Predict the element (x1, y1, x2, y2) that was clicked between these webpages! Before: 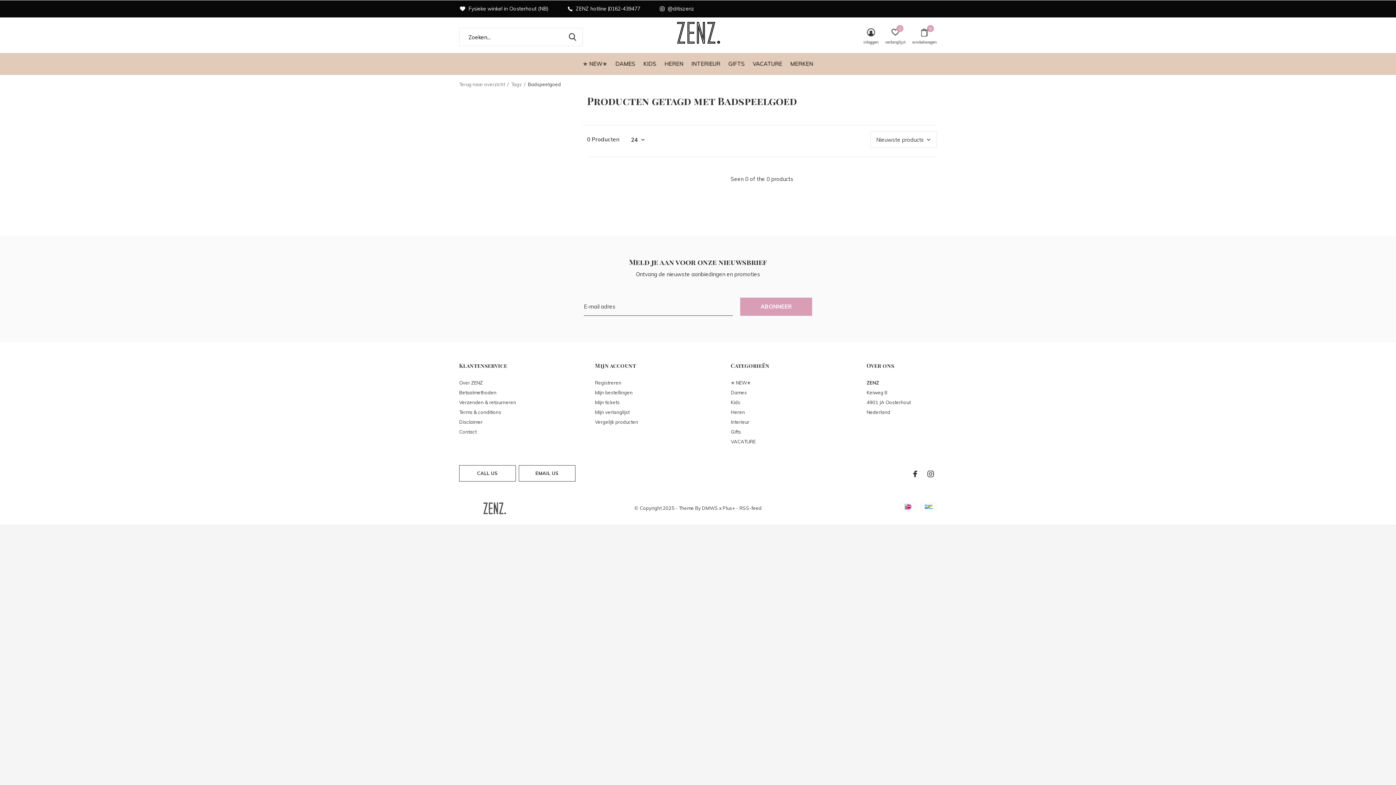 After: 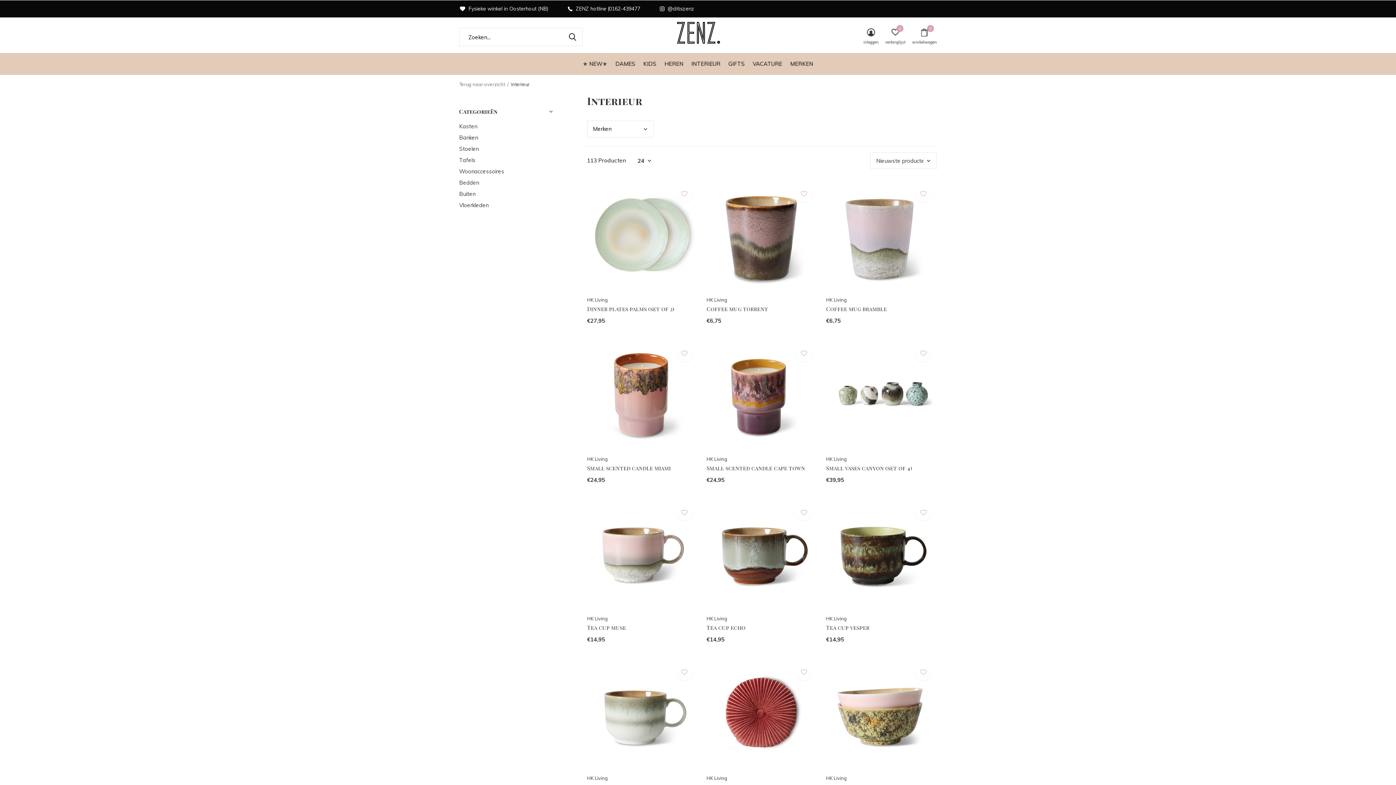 Action: label: INTERIEUR bbox: (691, 58, 720, 68)